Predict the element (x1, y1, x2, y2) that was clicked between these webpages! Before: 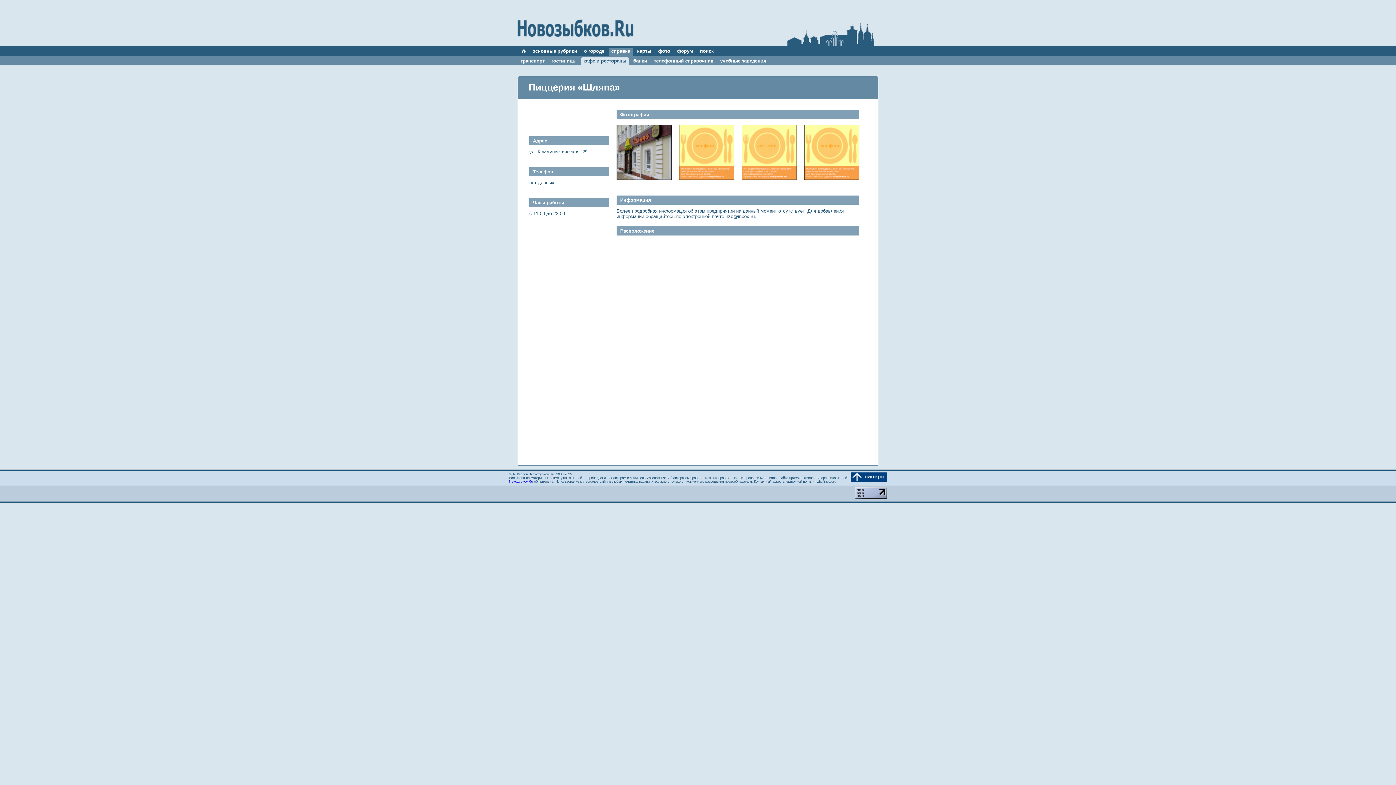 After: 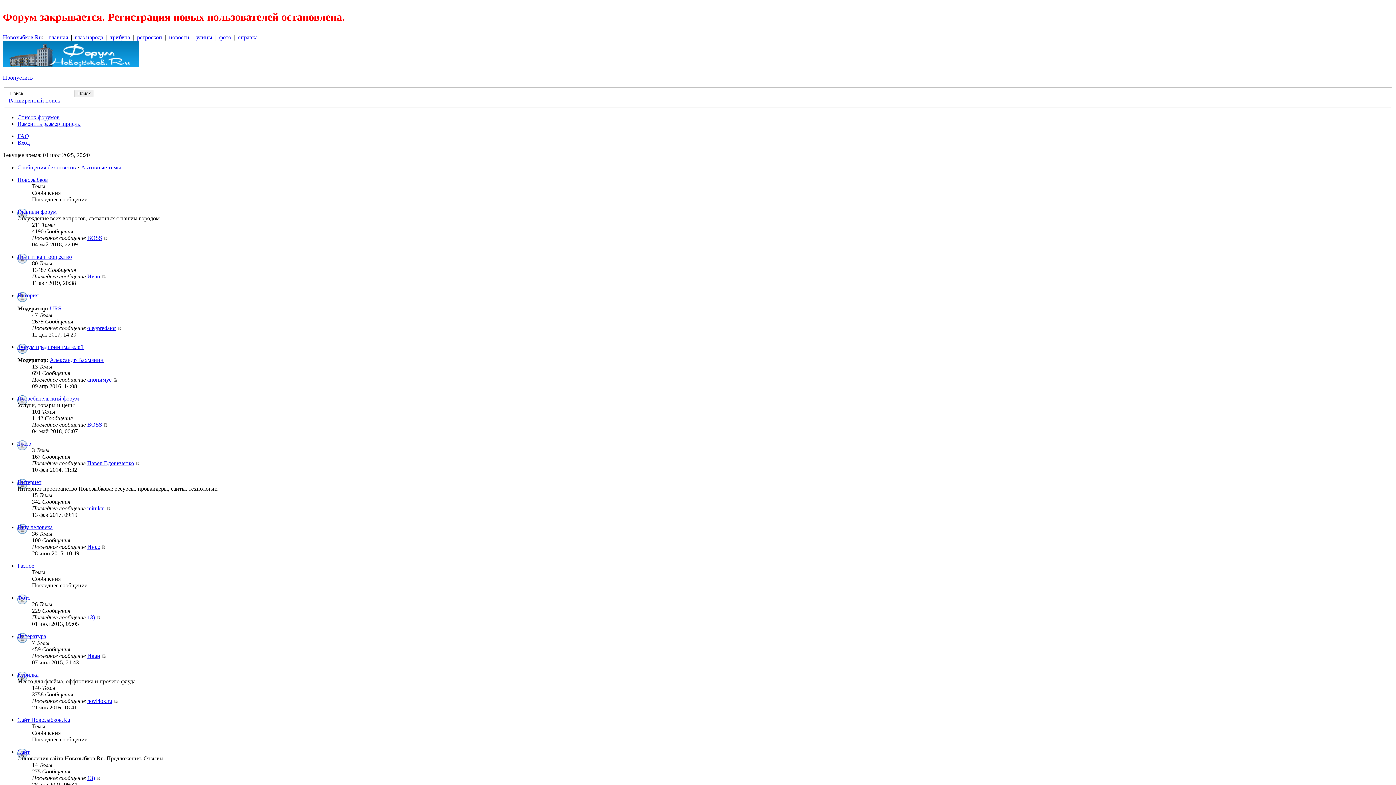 Action: bbox: (677, 48, 693, 53) label: форум